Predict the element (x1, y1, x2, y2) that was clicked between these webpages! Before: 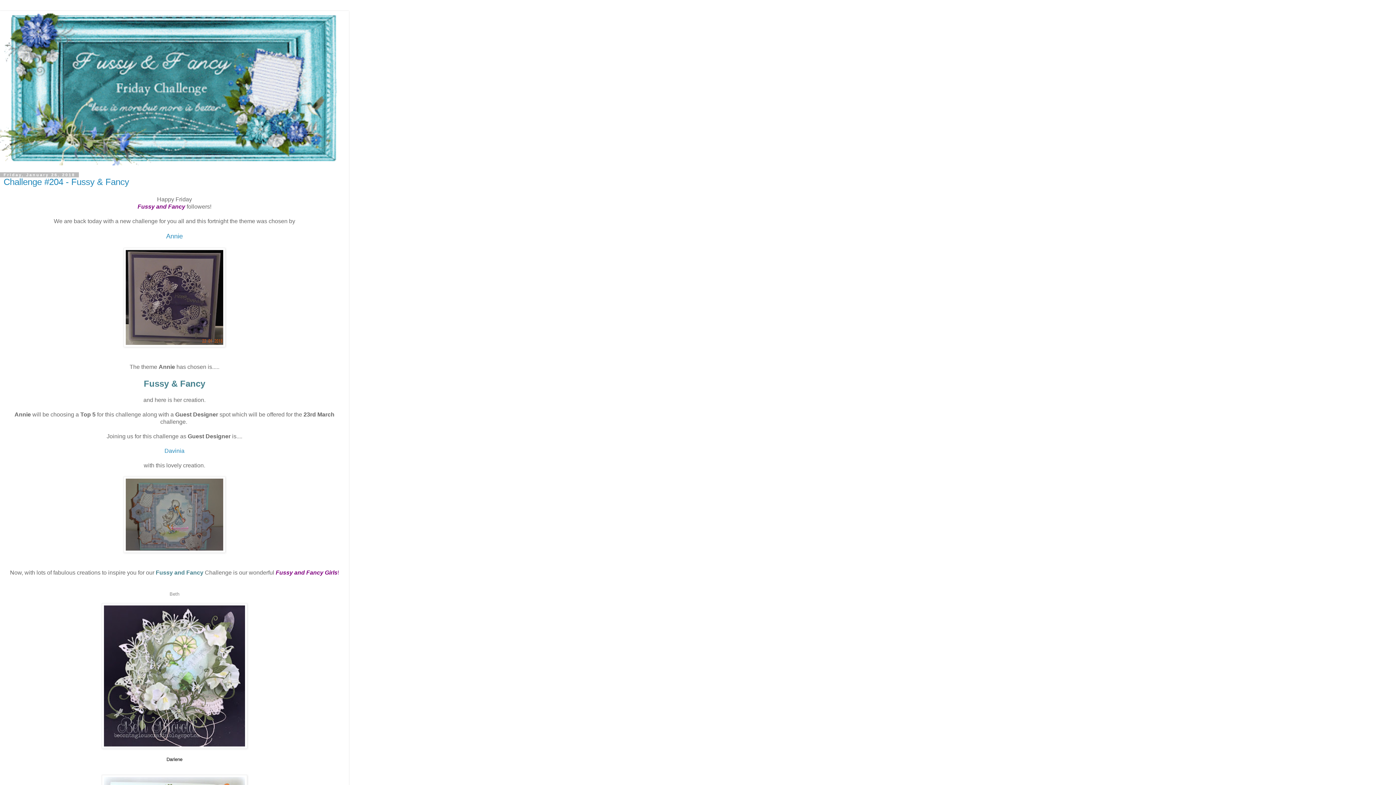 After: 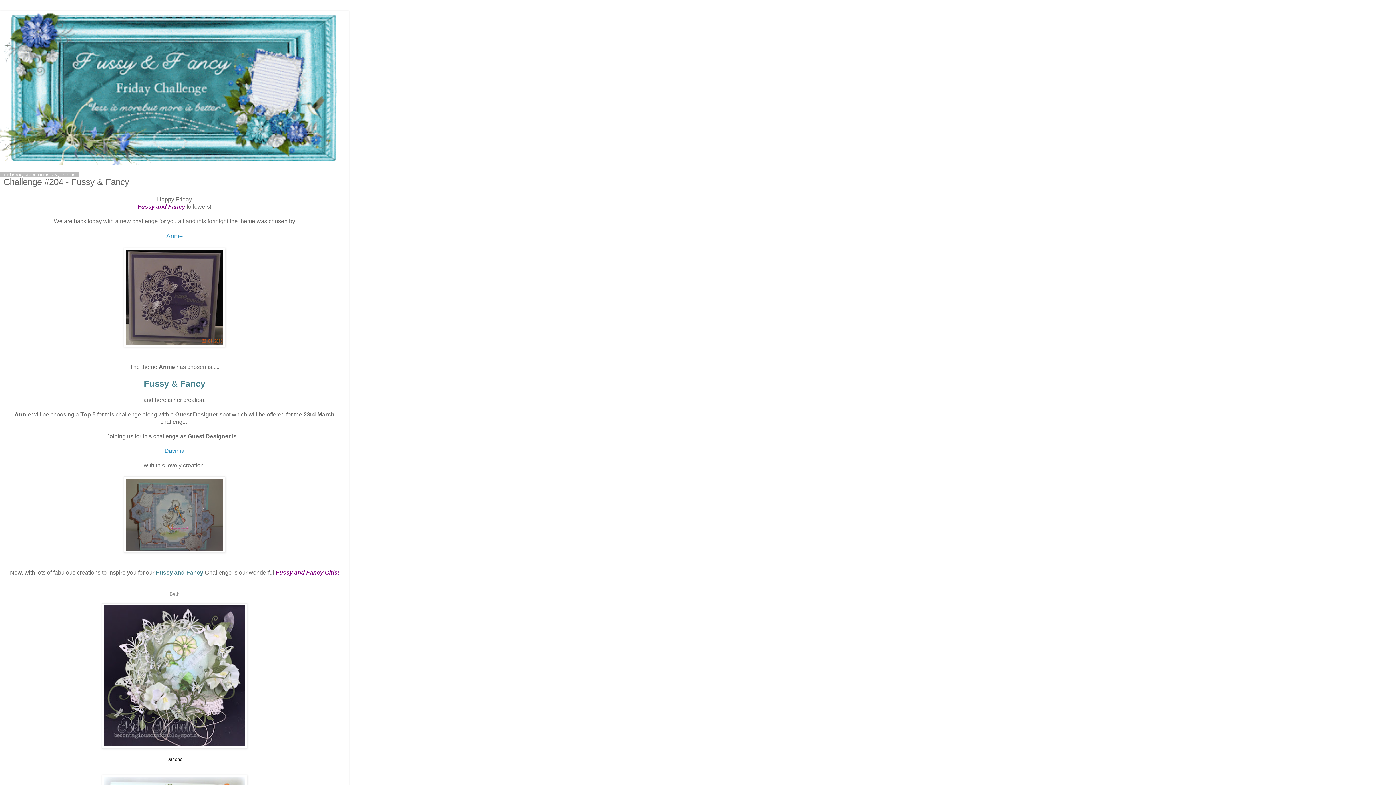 Action: label: Challenge #204 - Fussy & Fancy bbox: (3, 177, 129, 186)